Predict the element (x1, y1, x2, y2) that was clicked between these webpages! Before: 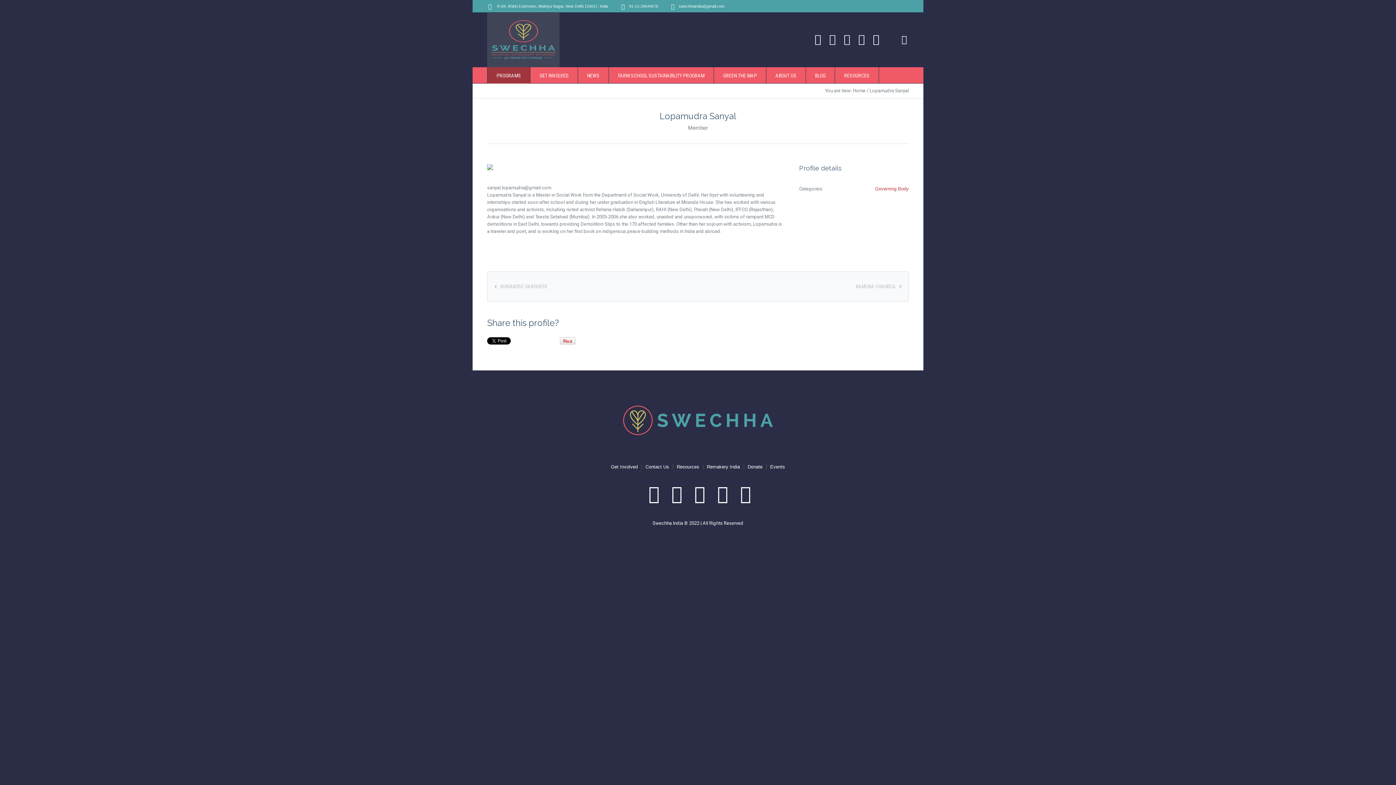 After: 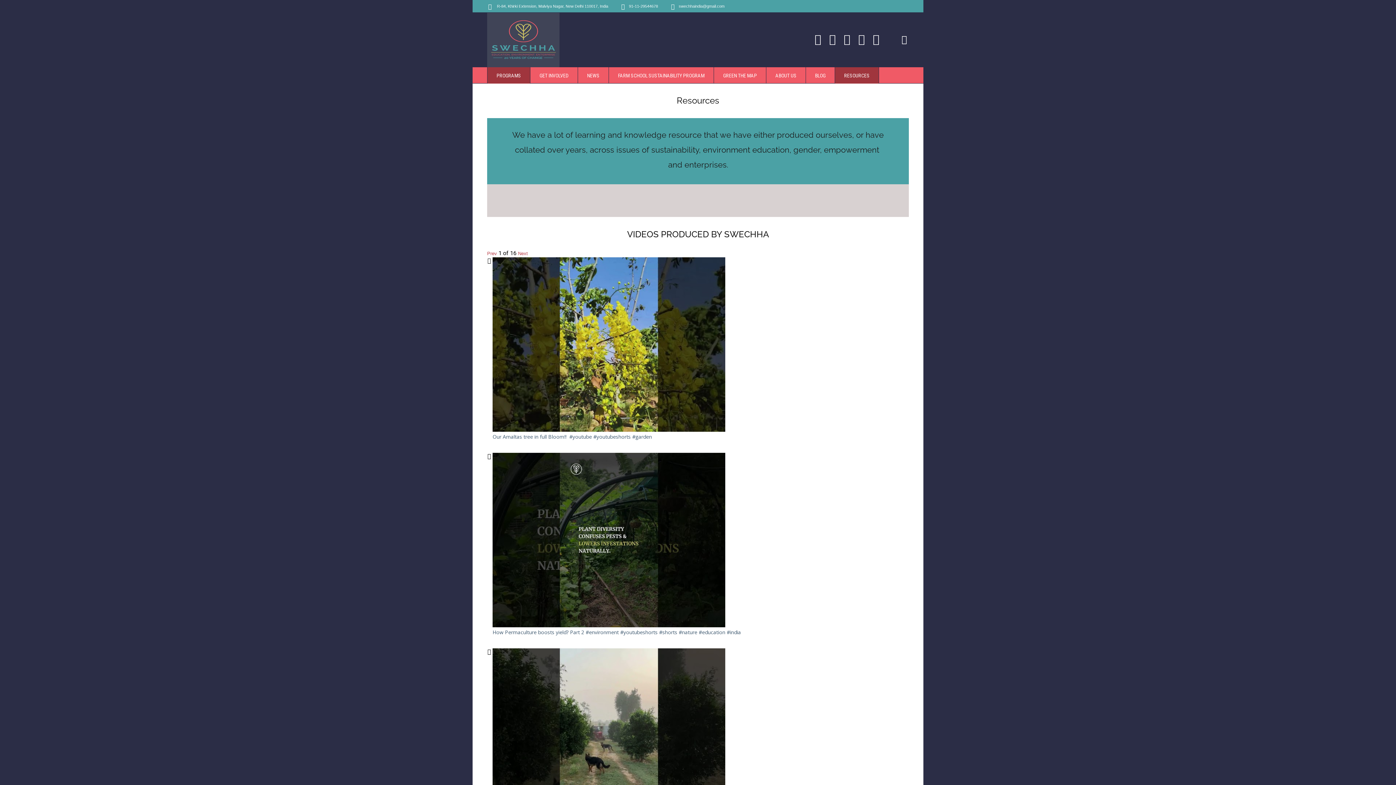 Action: bbox: (835, 67, 879, 83) label: RESOURCES